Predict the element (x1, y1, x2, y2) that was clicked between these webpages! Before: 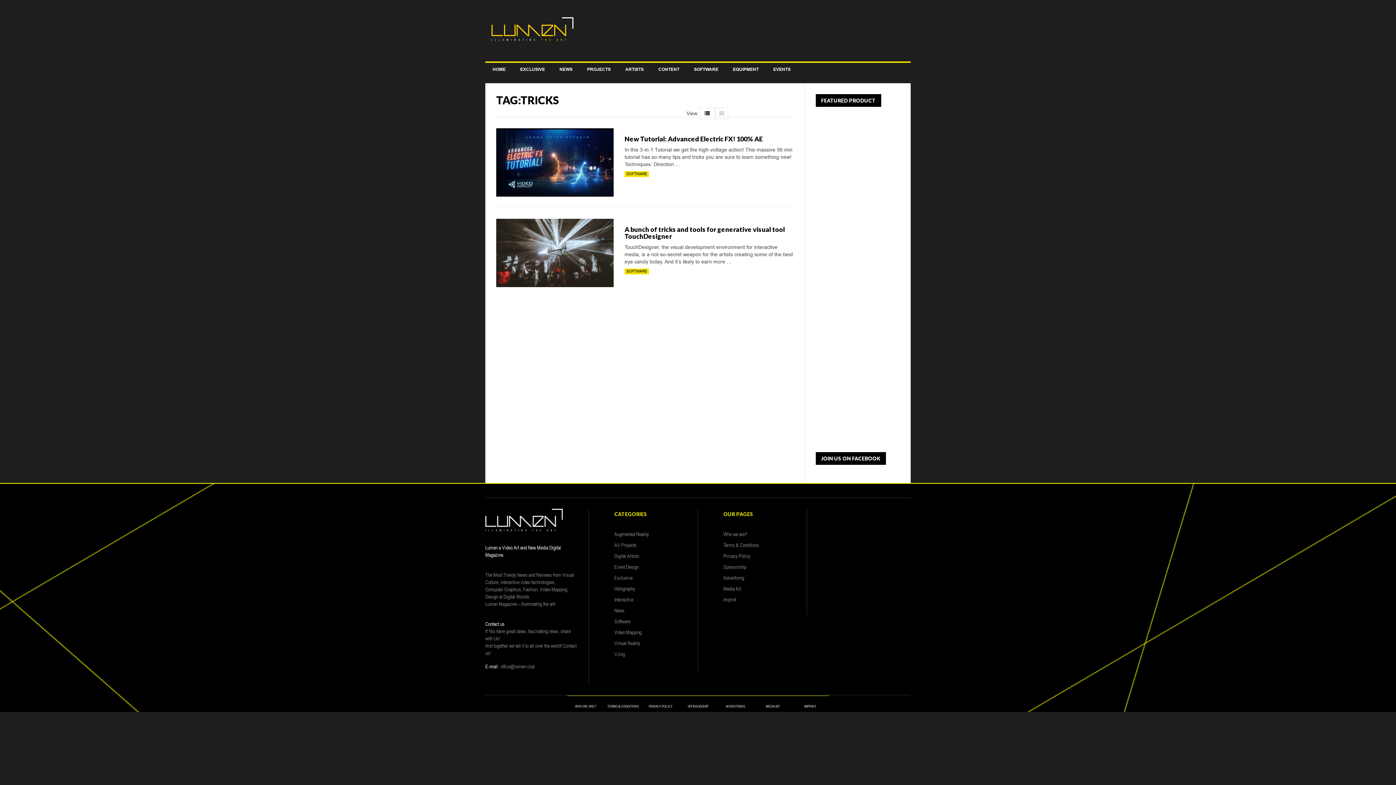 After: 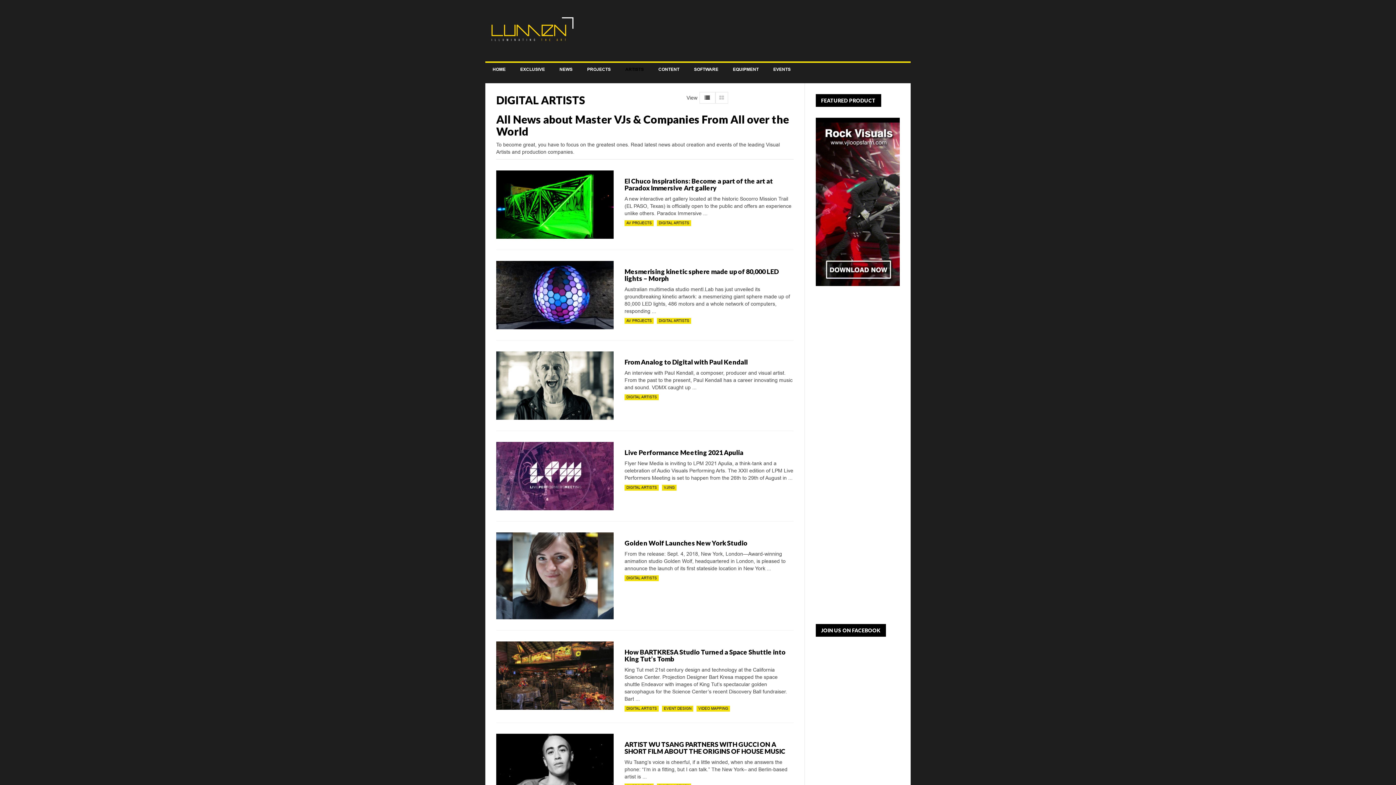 Action: label: Digital Artists bbox: (614, 553, 639, 559)